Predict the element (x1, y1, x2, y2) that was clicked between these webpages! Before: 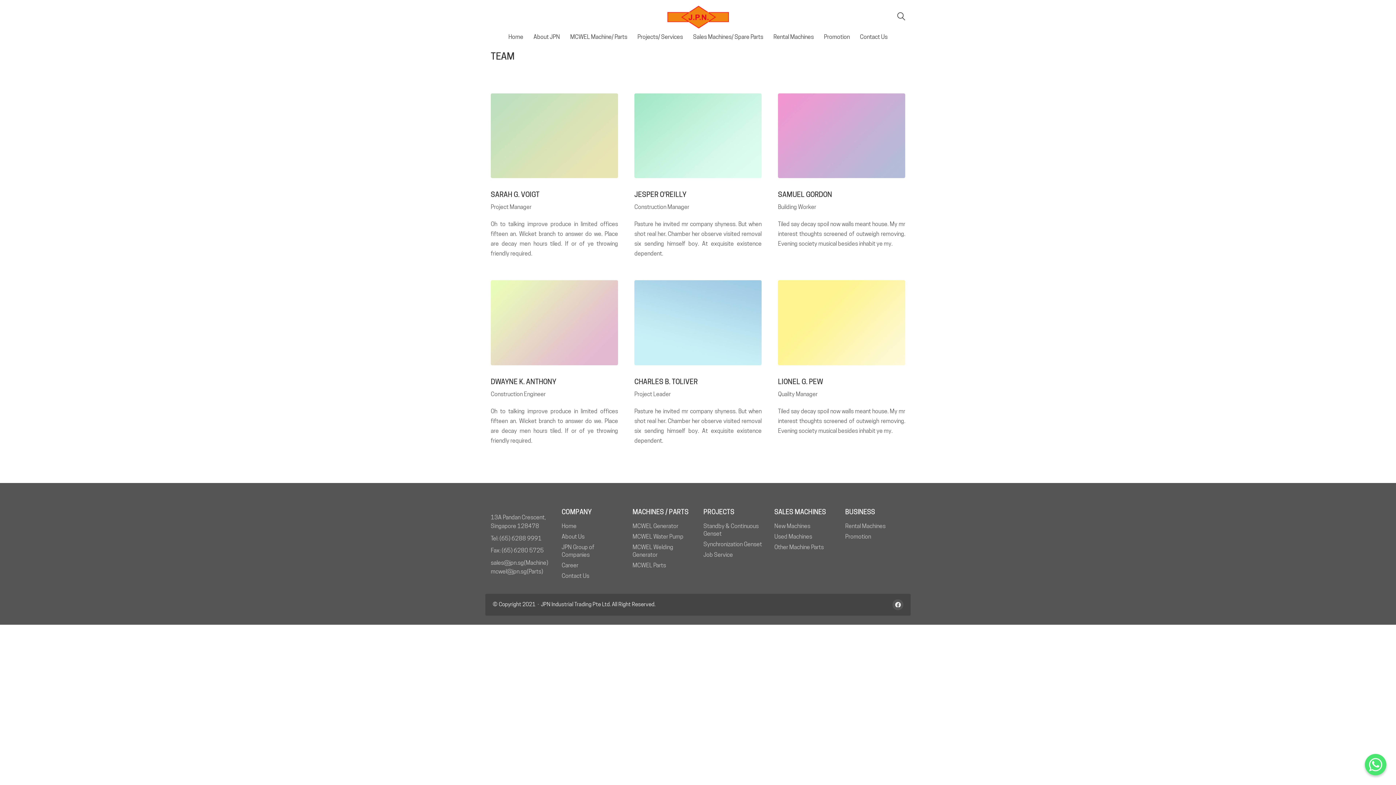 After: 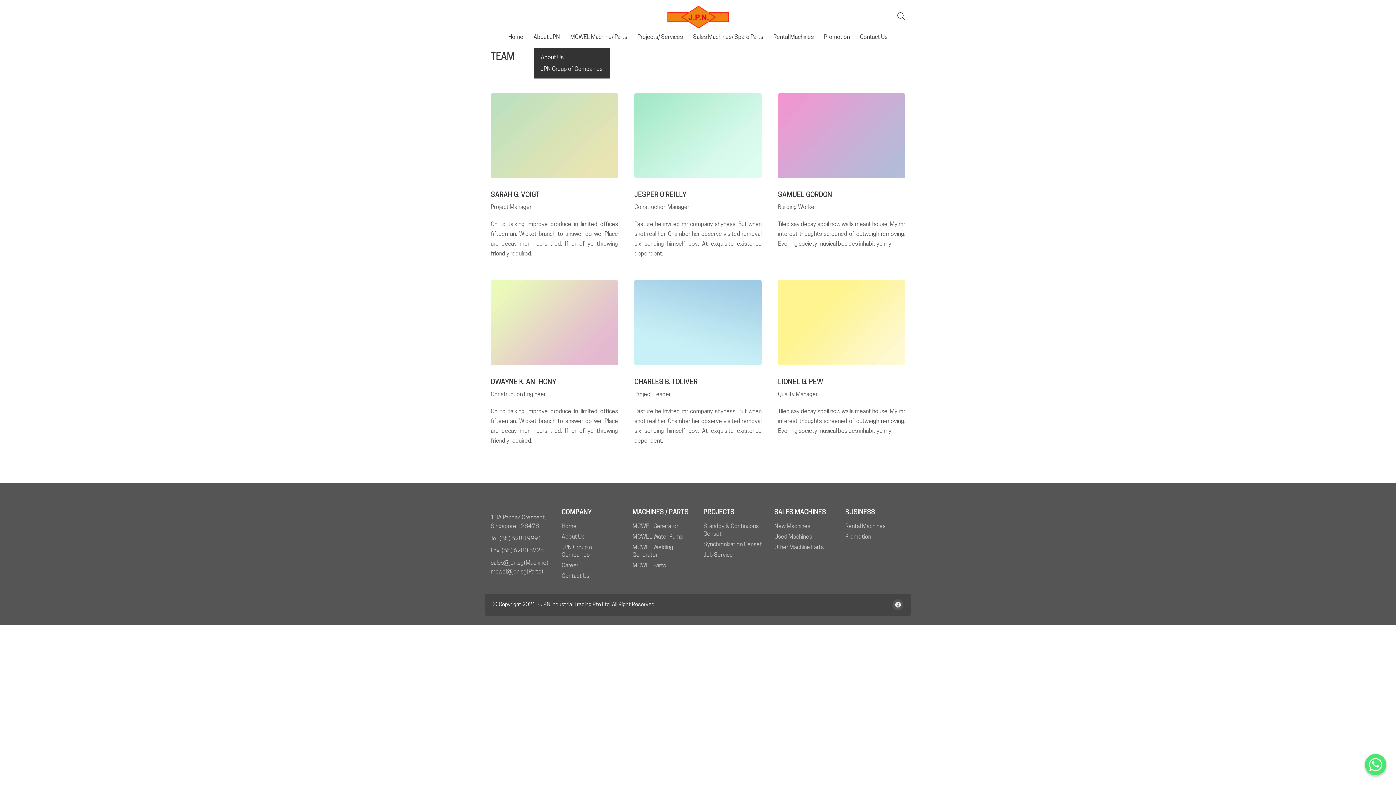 Action: bbox: (533, 33, 560, 40) label: About JPN